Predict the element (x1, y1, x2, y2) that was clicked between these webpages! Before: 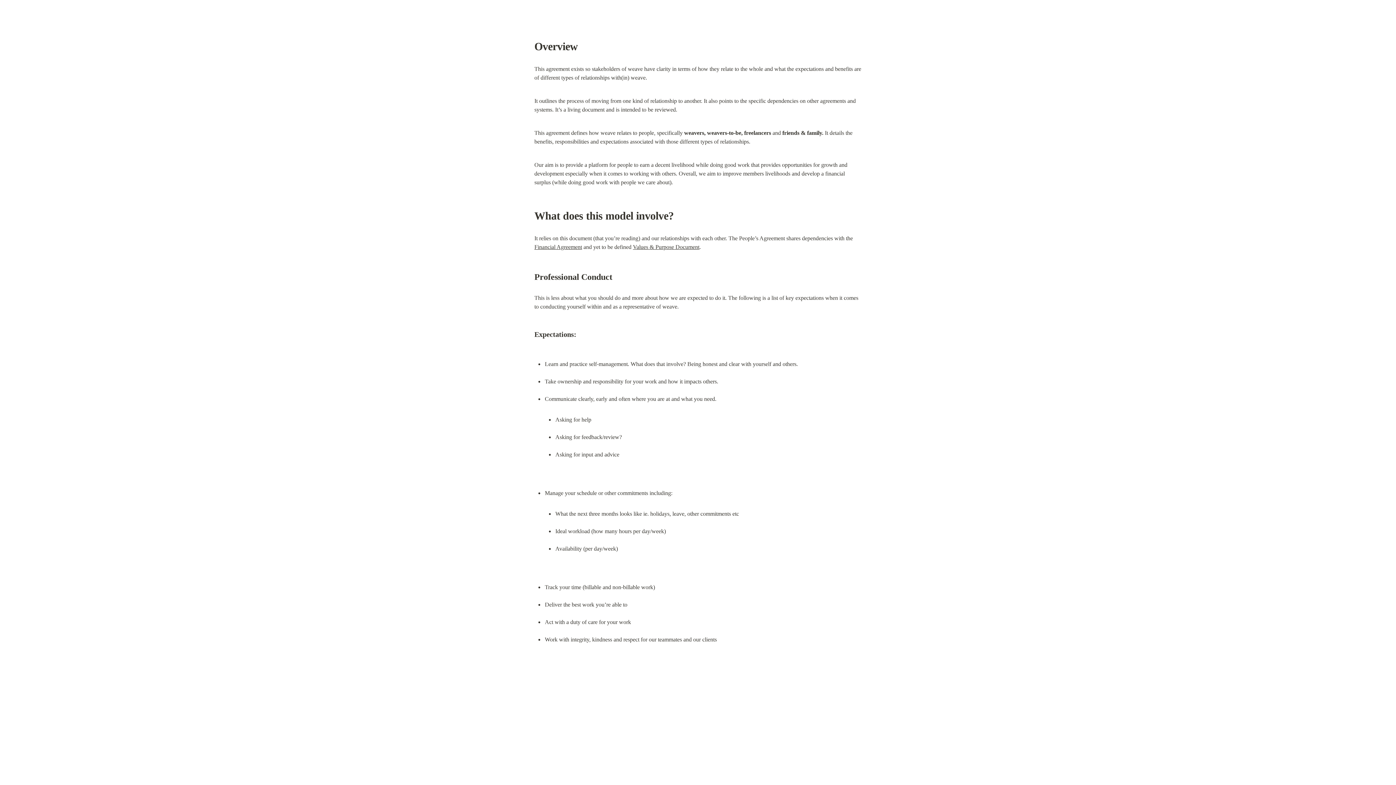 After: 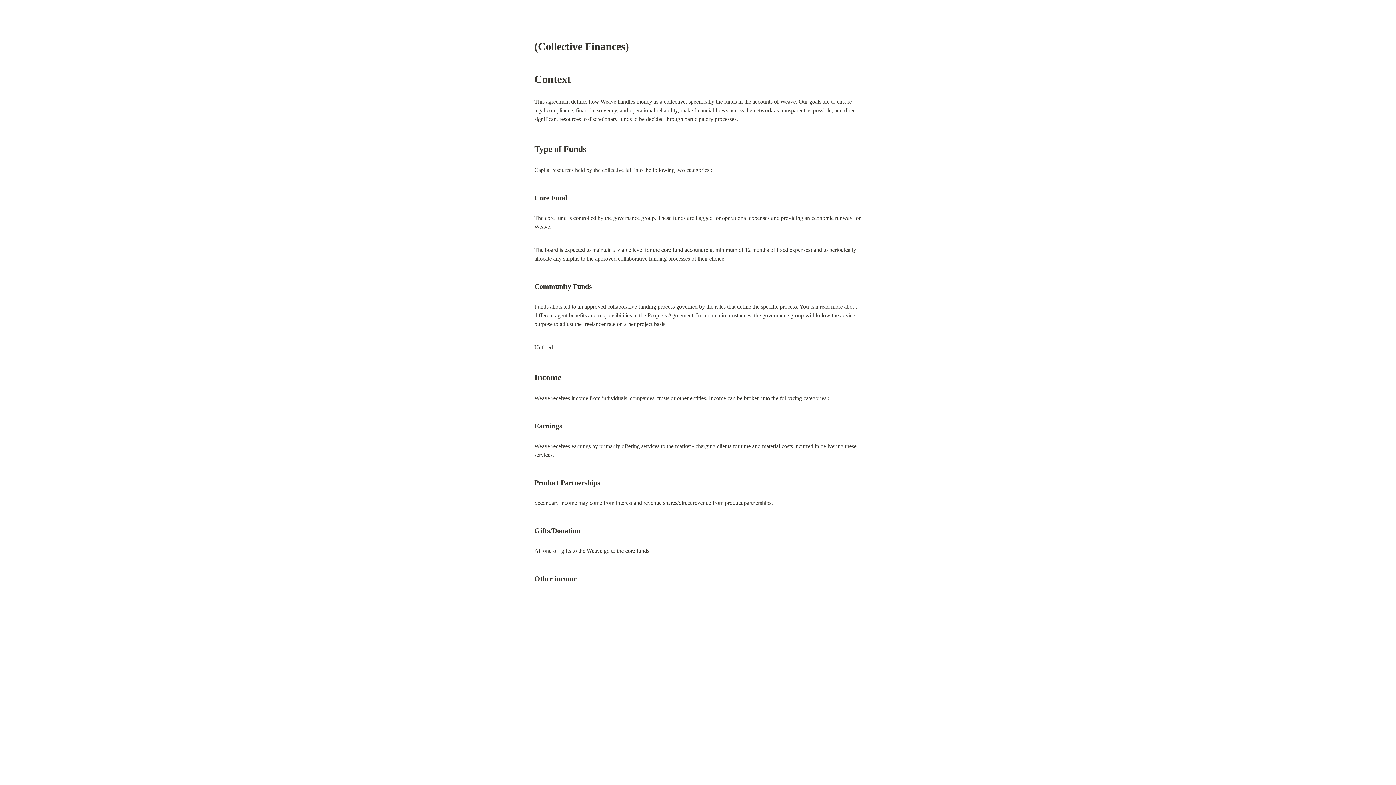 Action: label: Financial Agreement bbox: (534, 244, 582, 250)